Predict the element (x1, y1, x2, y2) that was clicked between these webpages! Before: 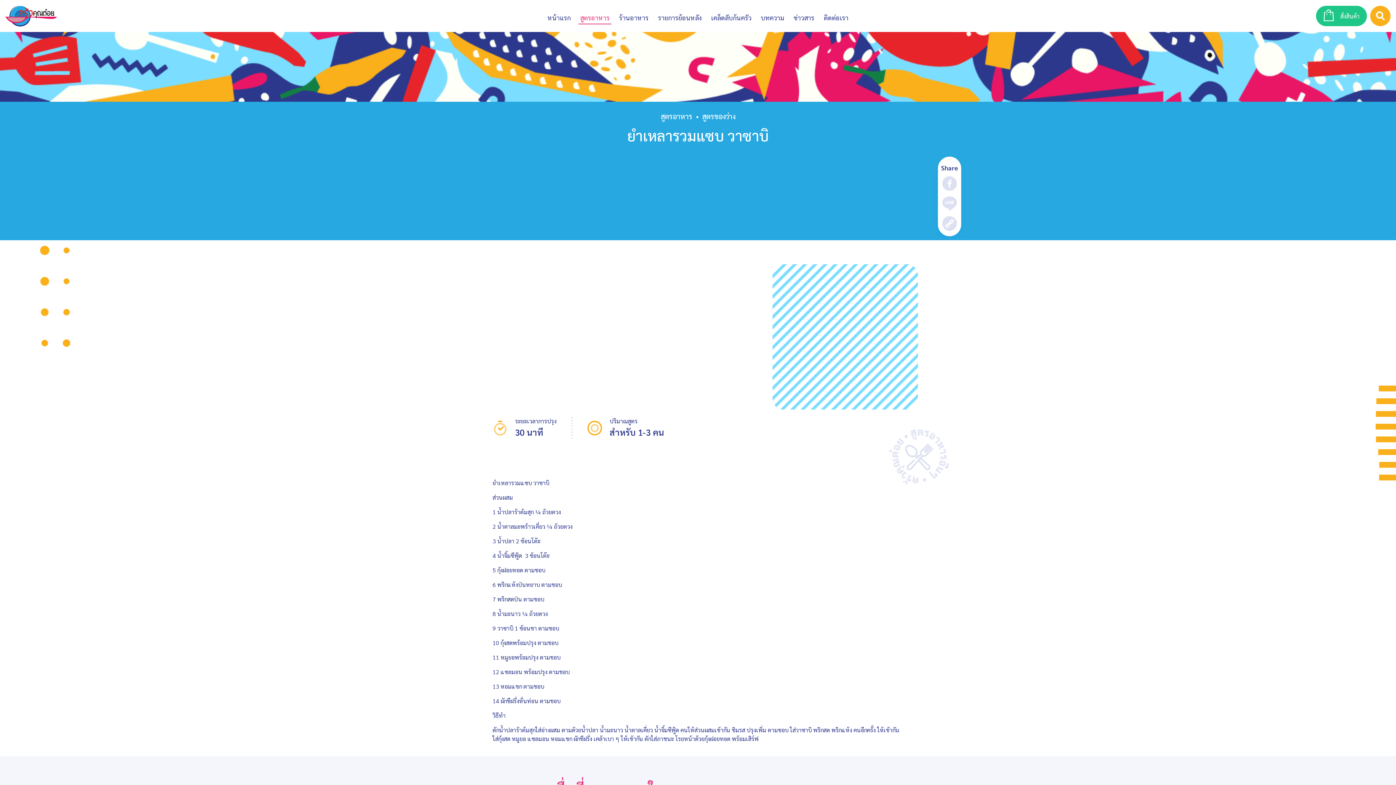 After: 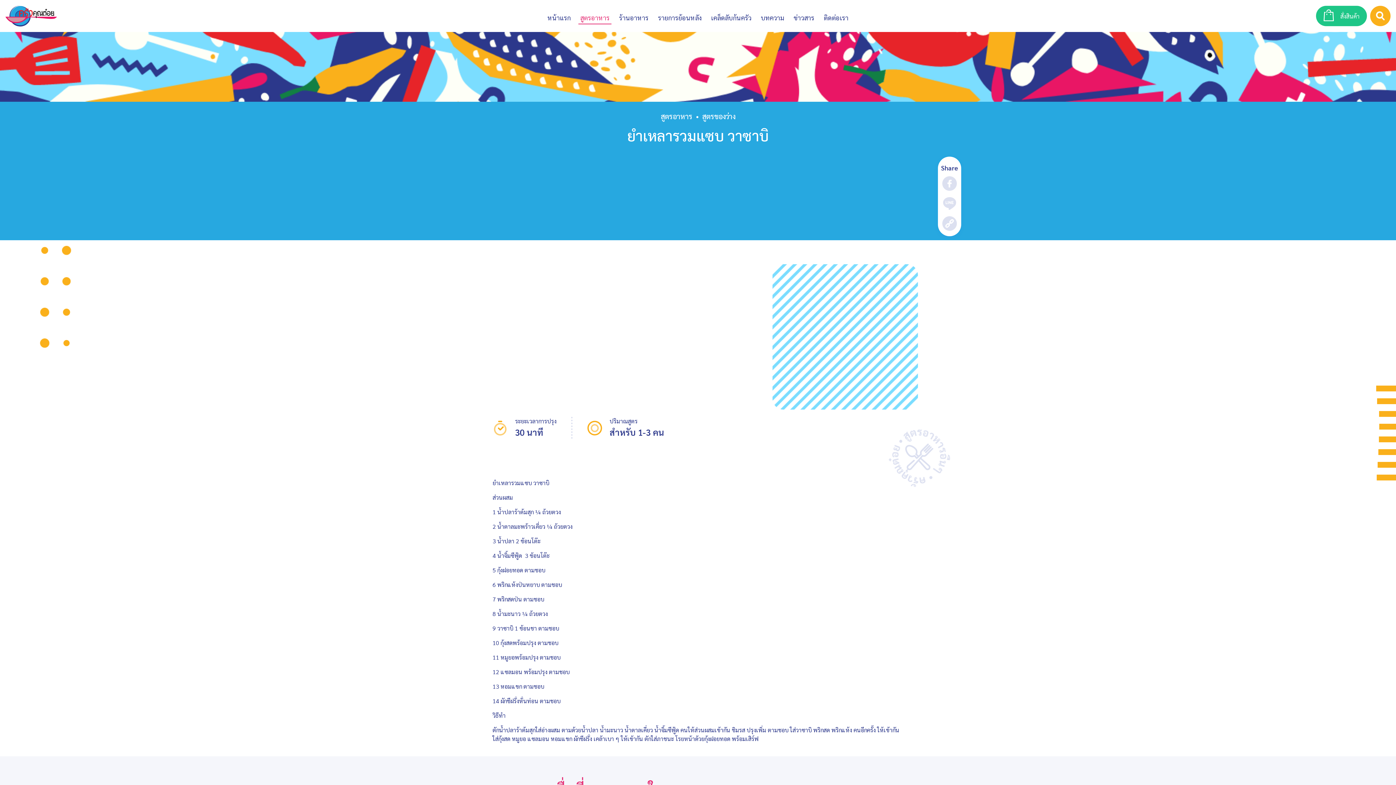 Action: bbox: (942, 196, 957, 216)